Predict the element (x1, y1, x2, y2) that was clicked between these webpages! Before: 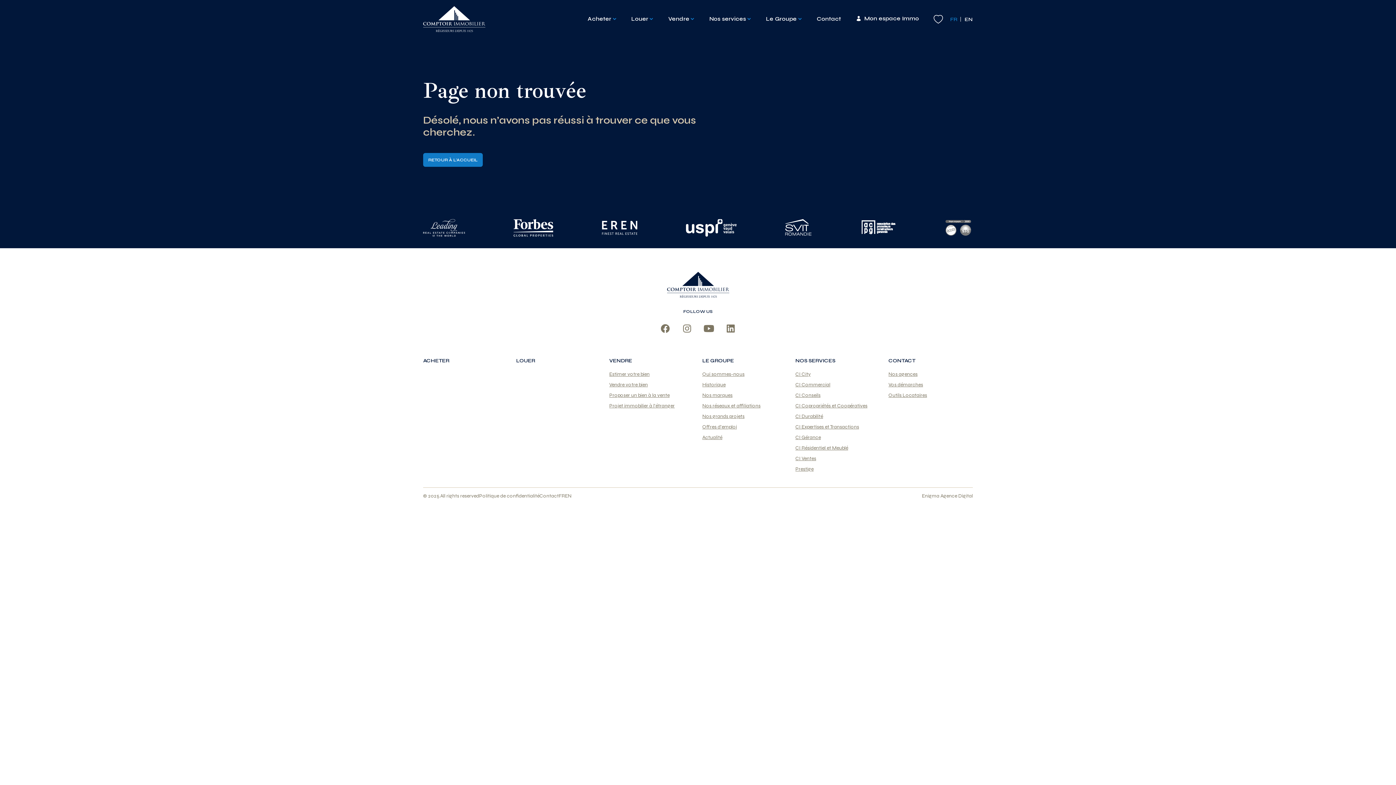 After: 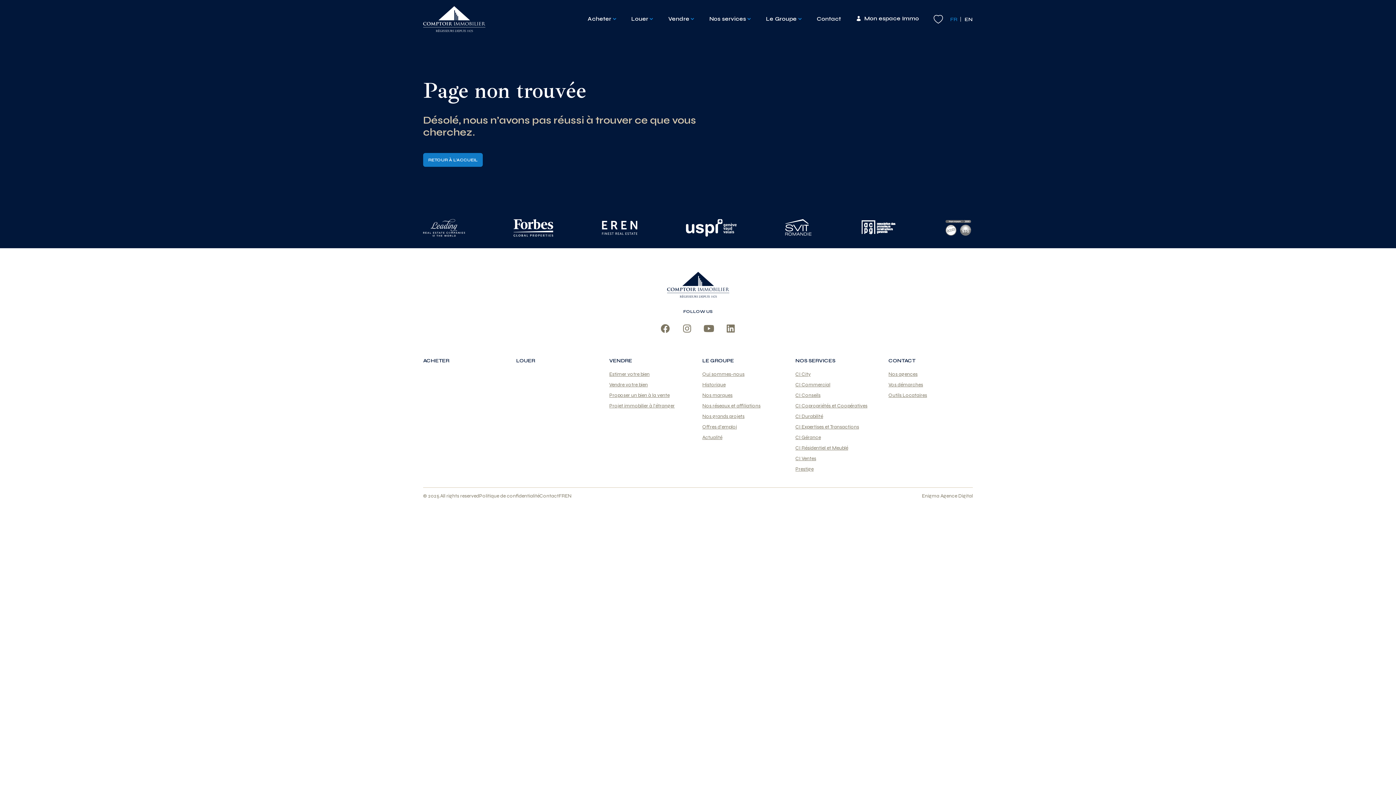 Action: bbox: (513, 219, 553, 236)